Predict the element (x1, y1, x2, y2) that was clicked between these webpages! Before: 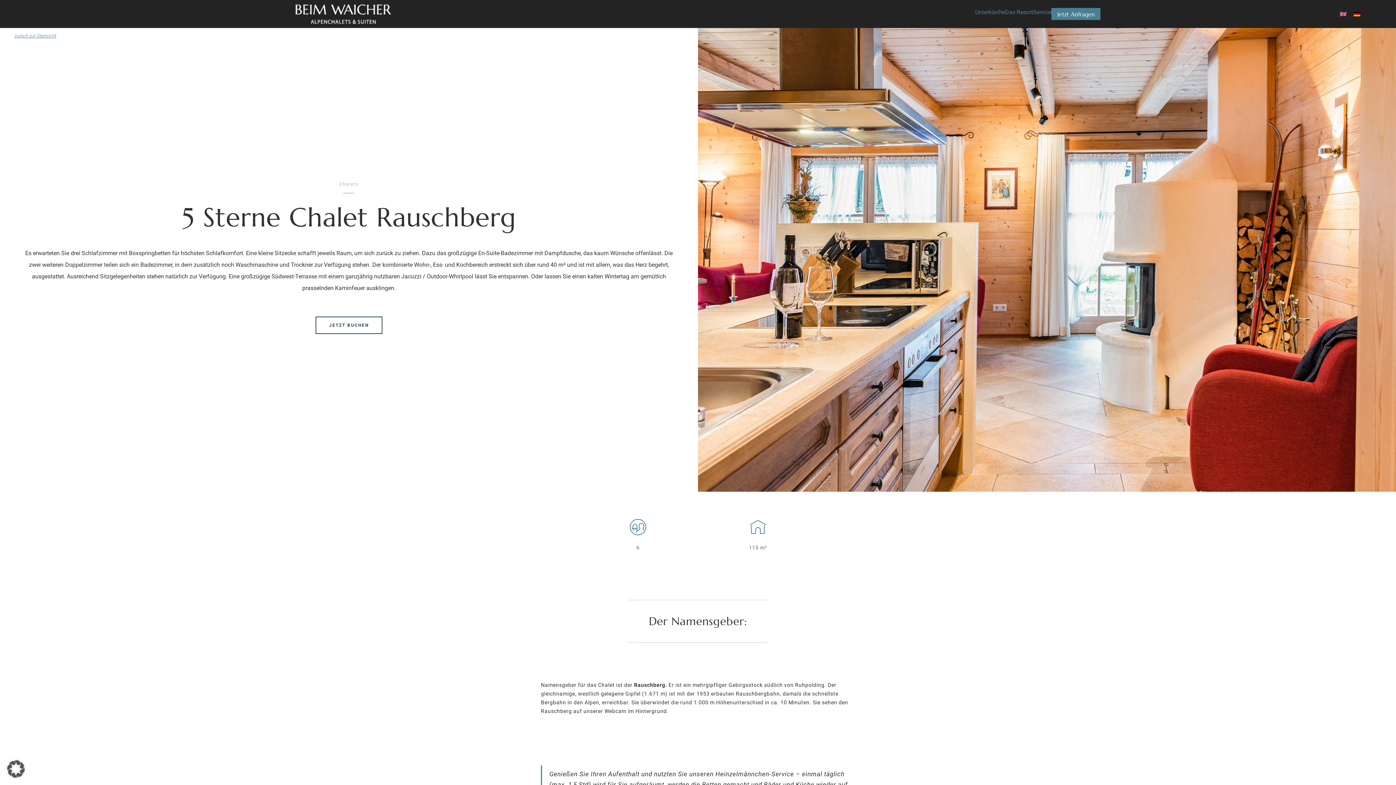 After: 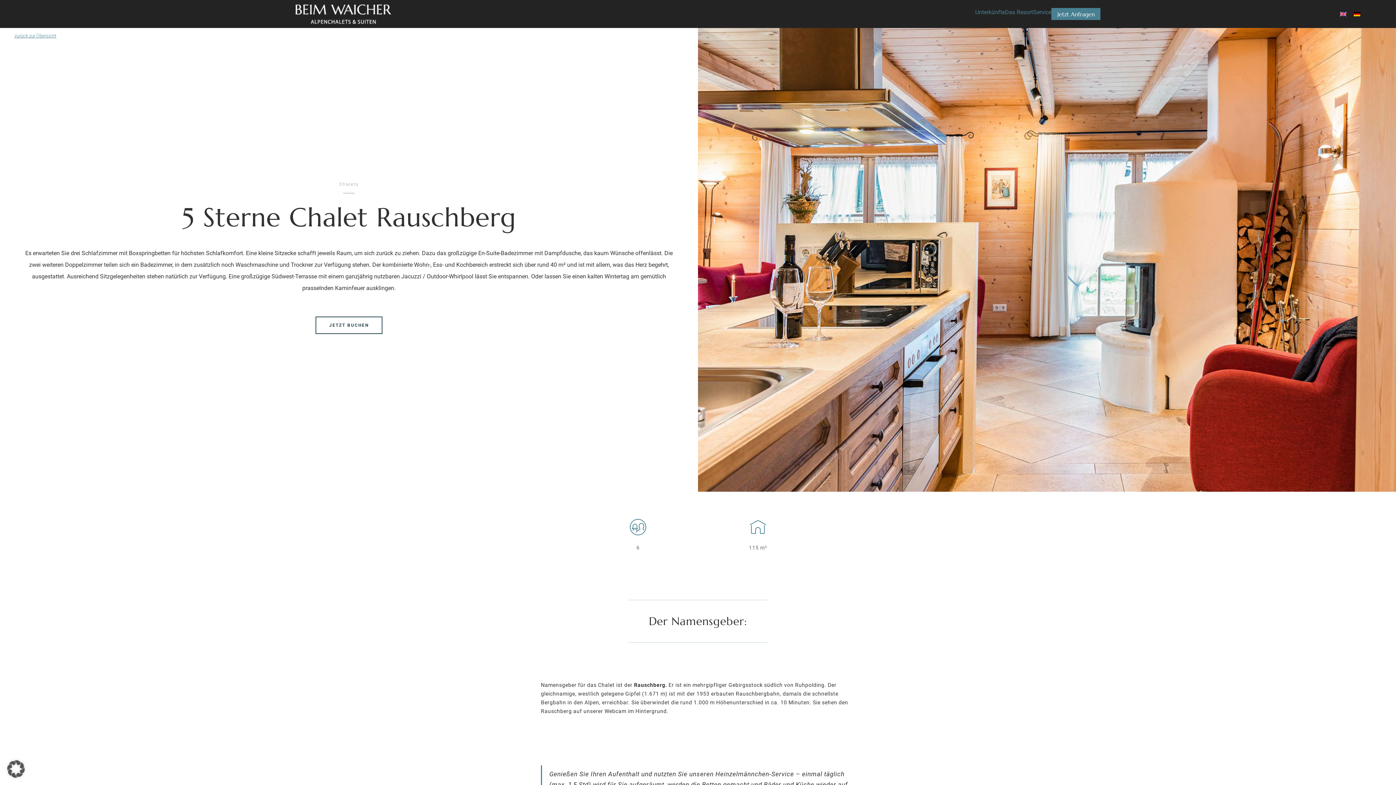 Action: bbox: (1350, 9, 1364, 18)